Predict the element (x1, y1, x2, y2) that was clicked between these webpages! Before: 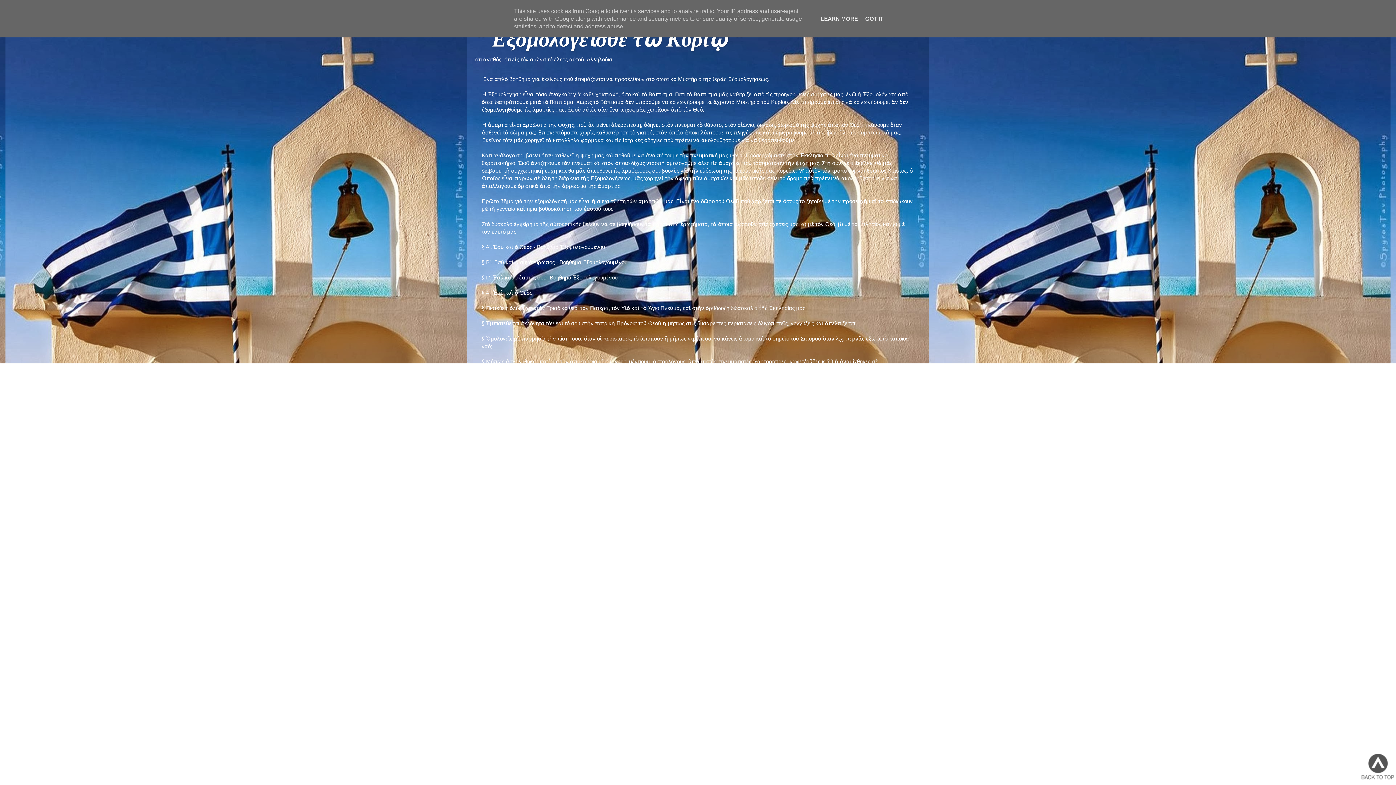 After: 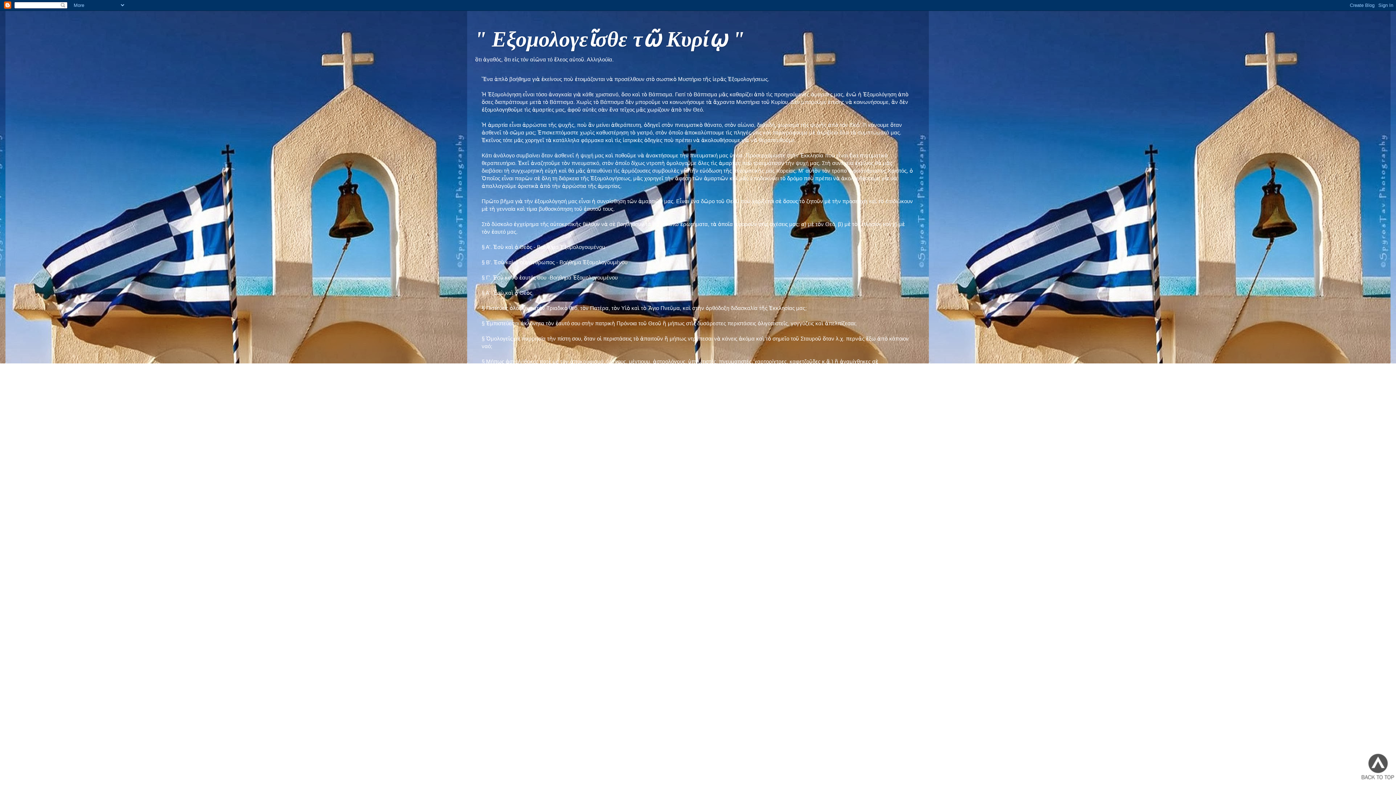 Action: bbox: (863, 15, 885, 21) label: GOT IT